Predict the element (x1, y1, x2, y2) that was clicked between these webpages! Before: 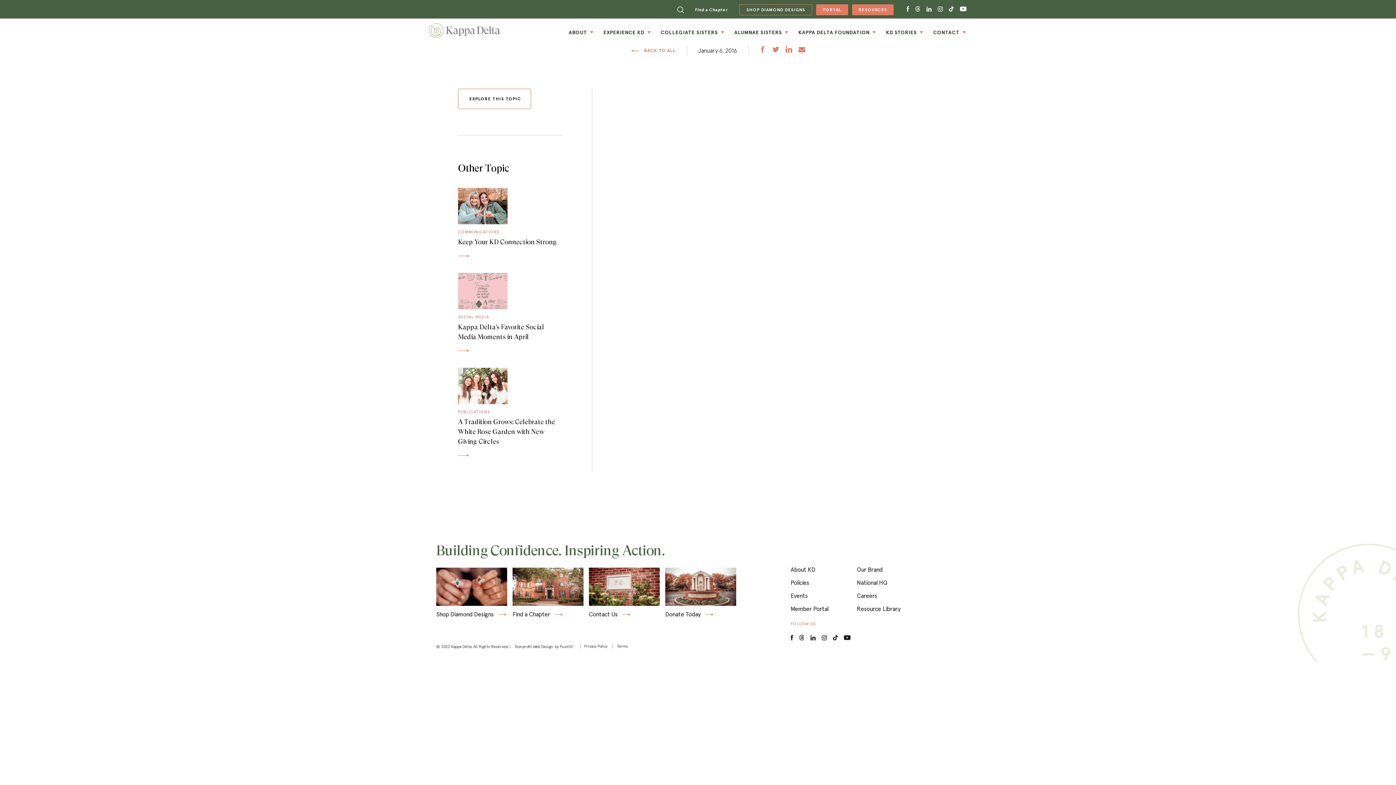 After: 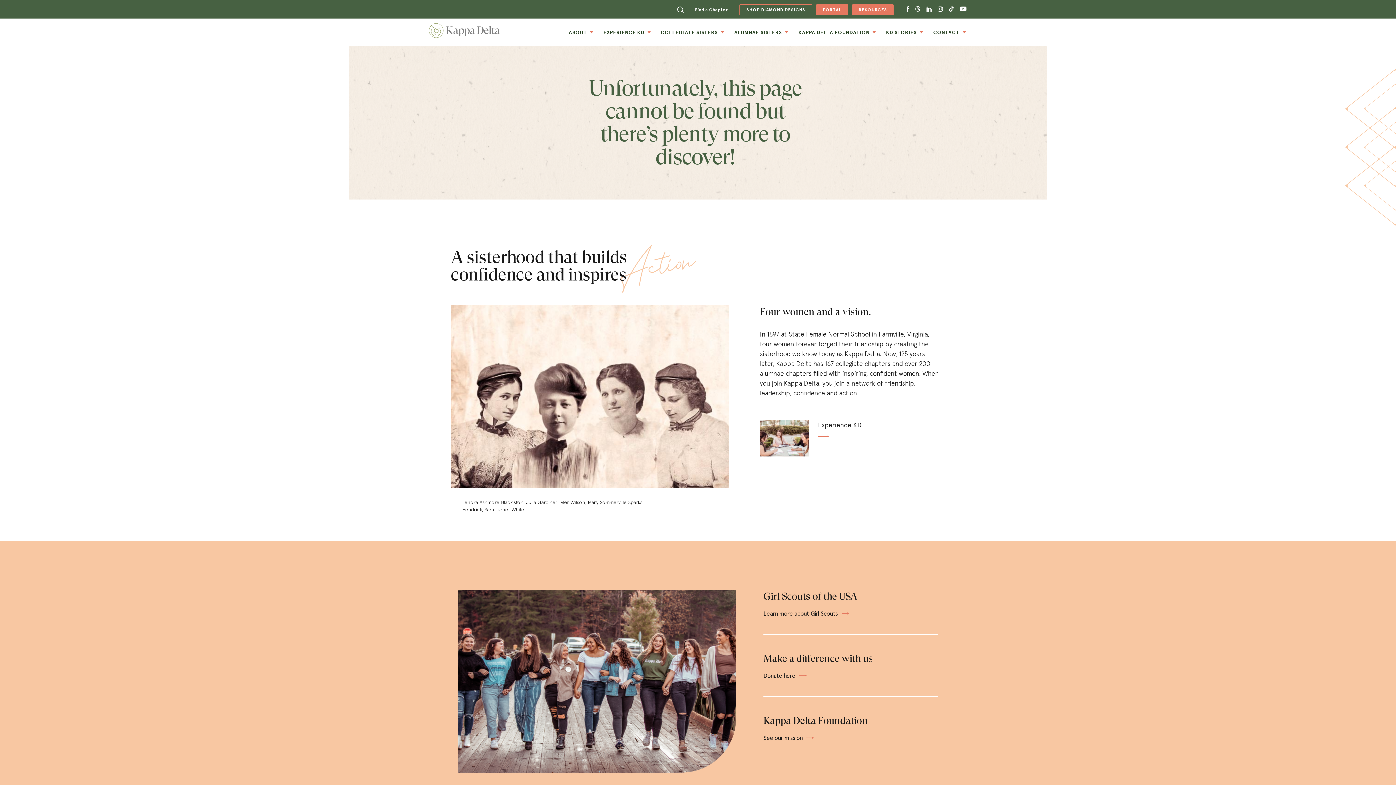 Action: label: Policies bbox: (790, 579, 809, 586)